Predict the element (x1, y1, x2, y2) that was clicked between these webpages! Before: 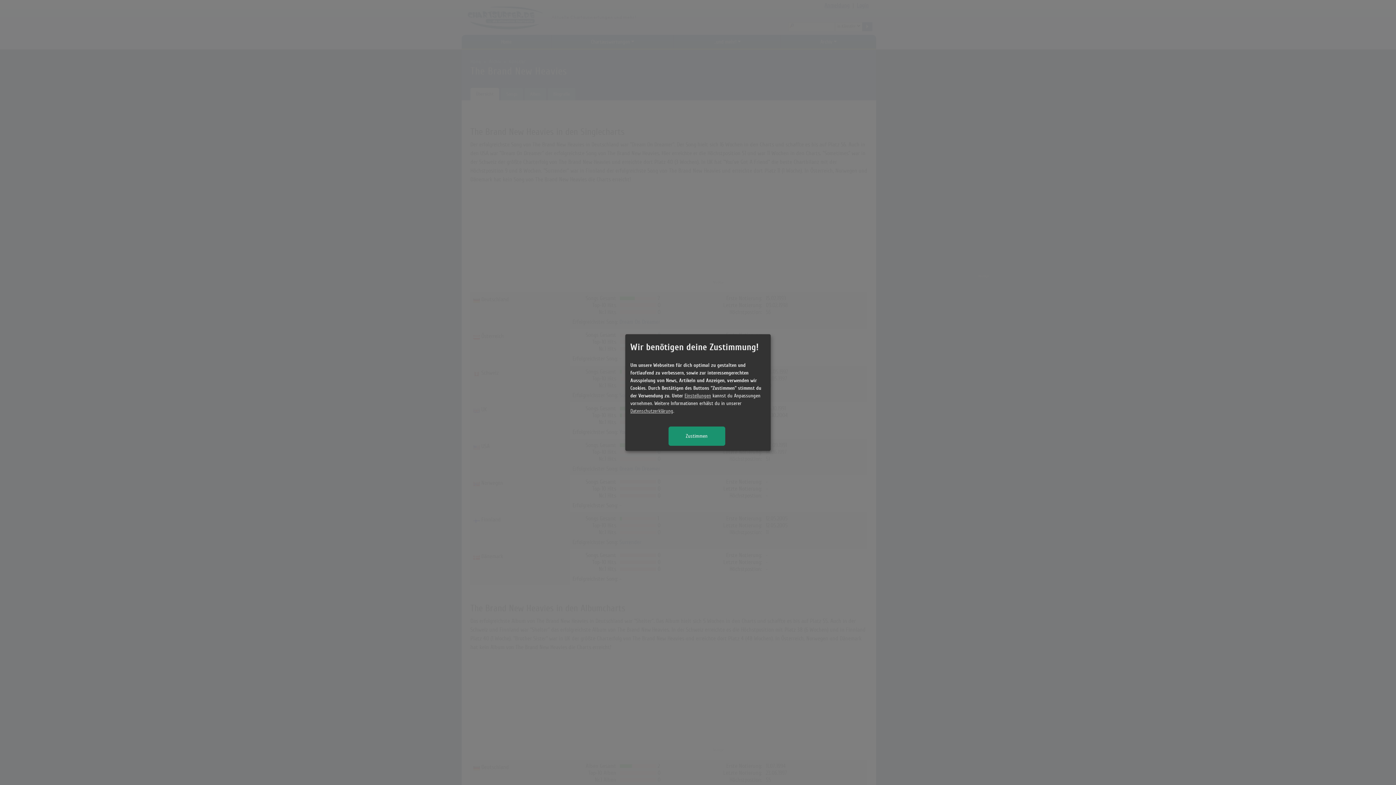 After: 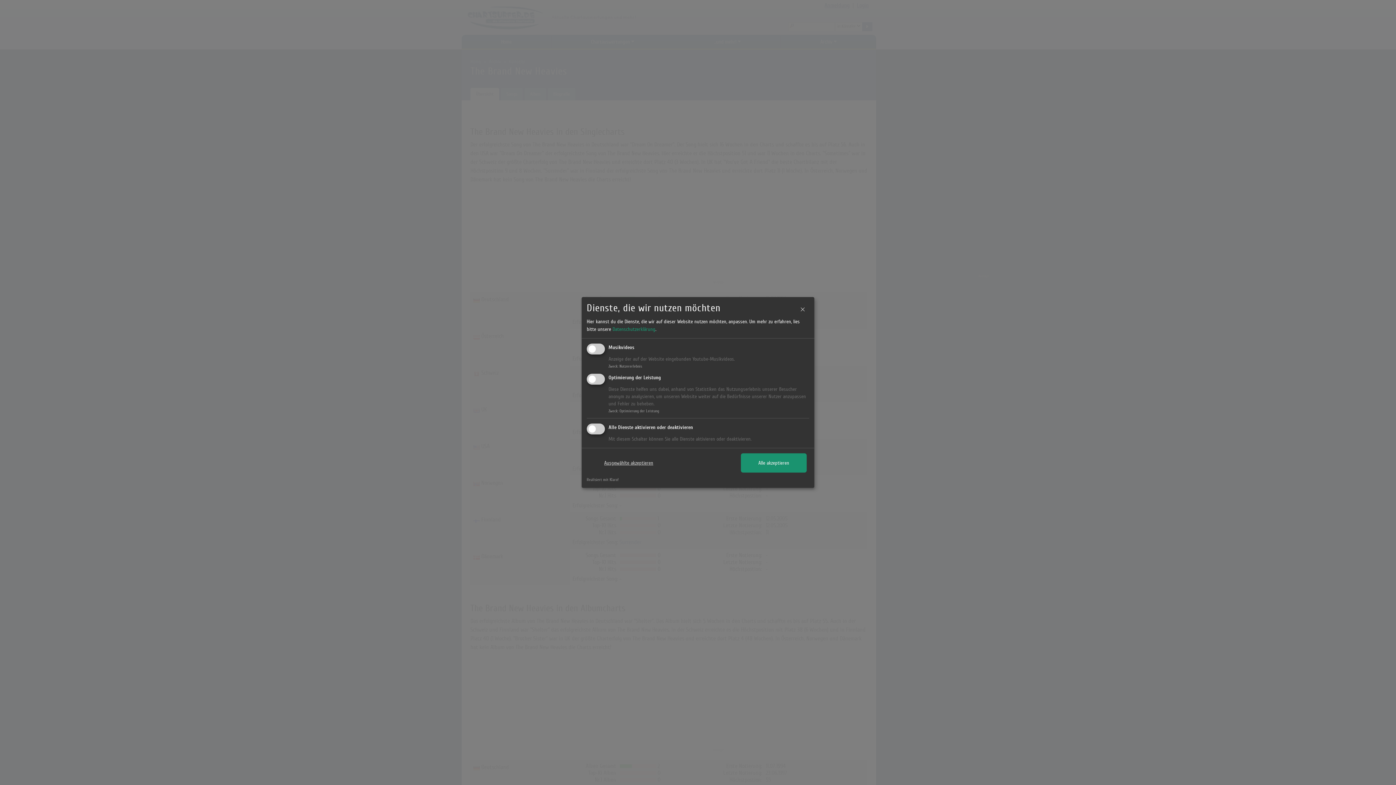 Action: label: Einstellungen bbox: (684, 392, 711, 399)